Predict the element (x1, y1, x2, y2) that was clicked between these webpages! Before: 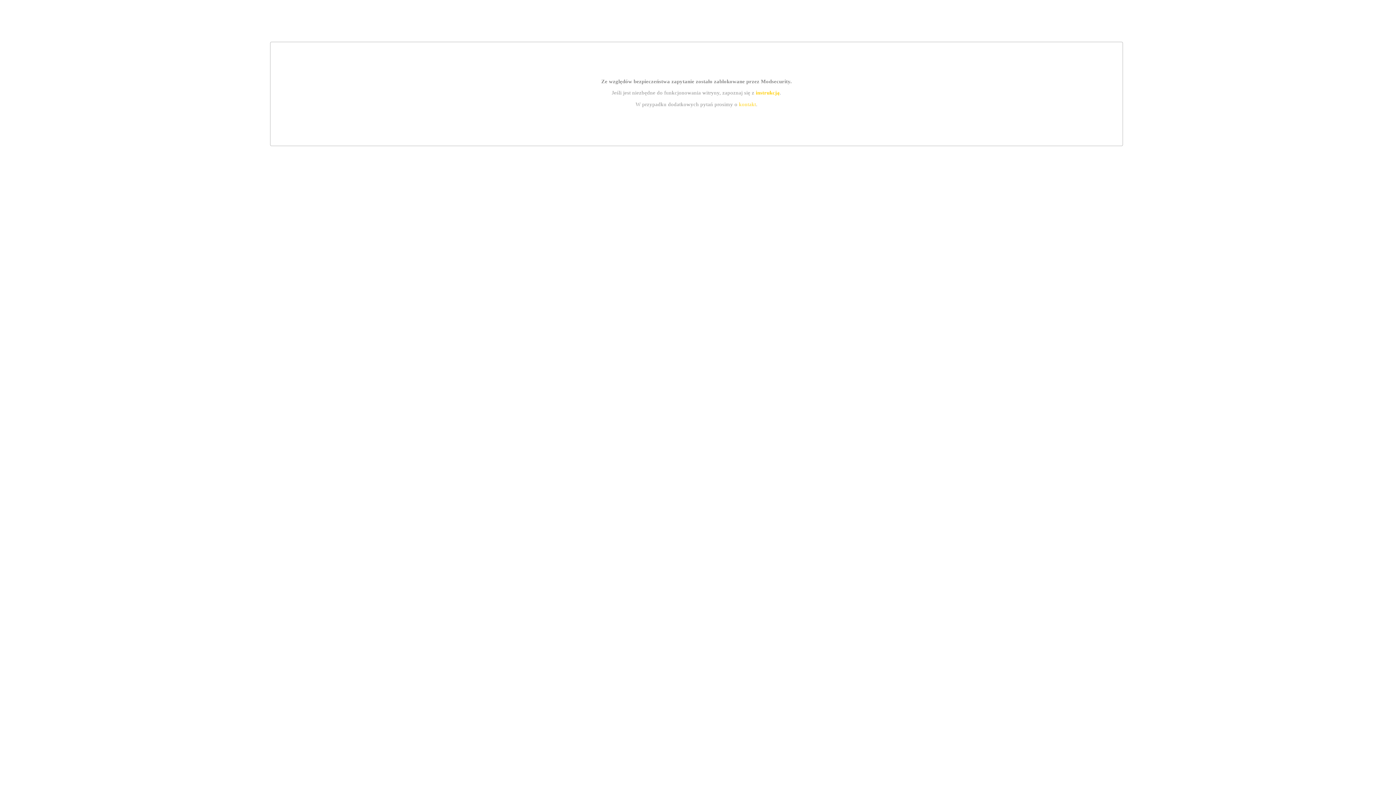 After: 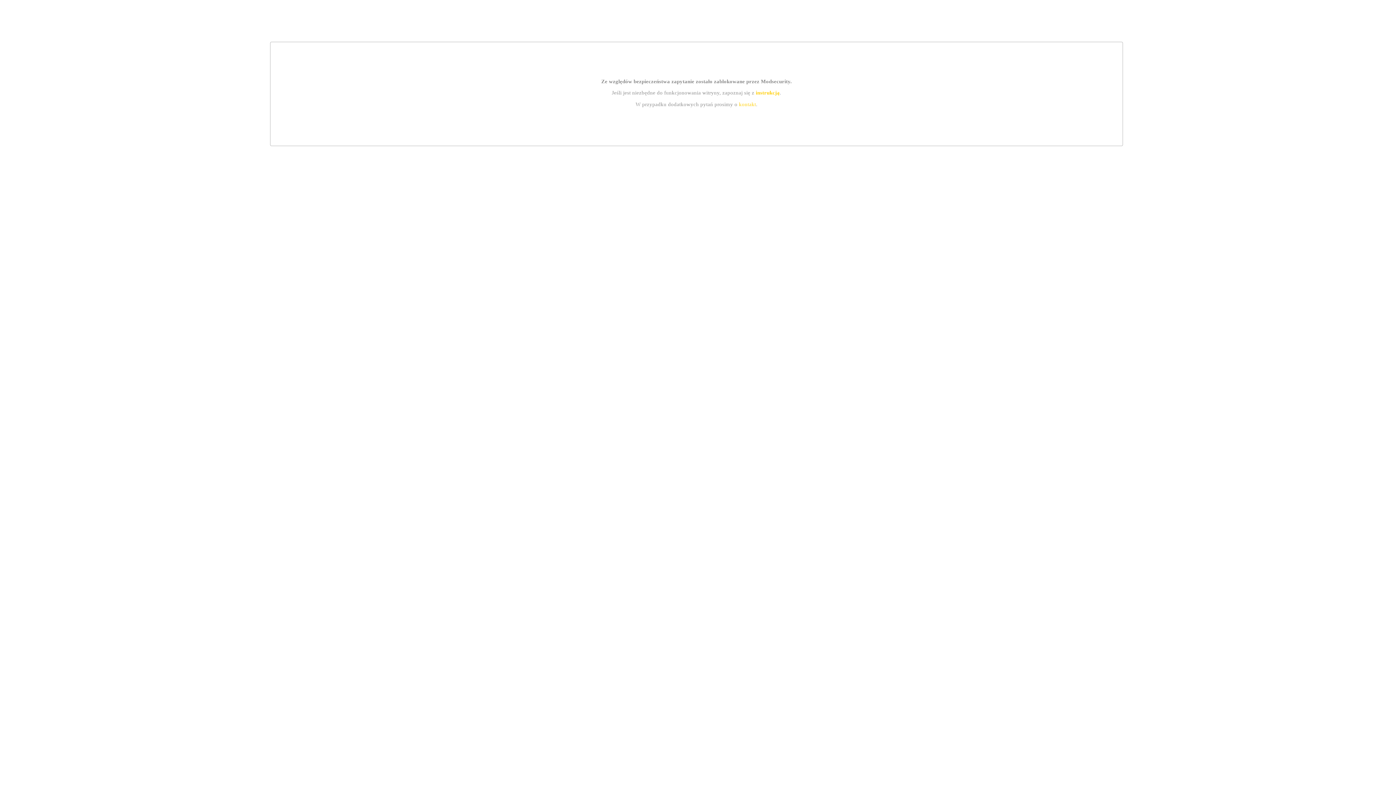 Action: bbox: (755, 89, 779, 95) label: instrukcją